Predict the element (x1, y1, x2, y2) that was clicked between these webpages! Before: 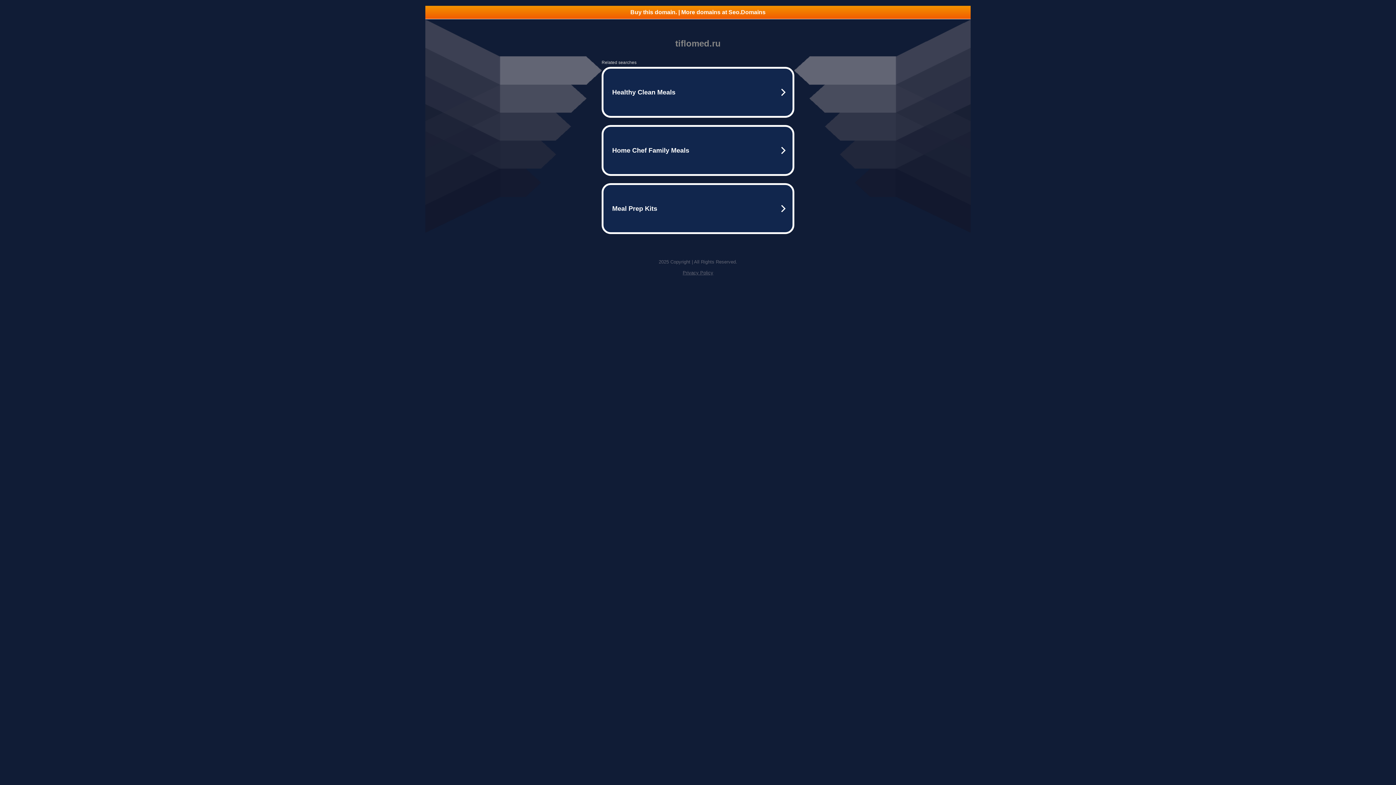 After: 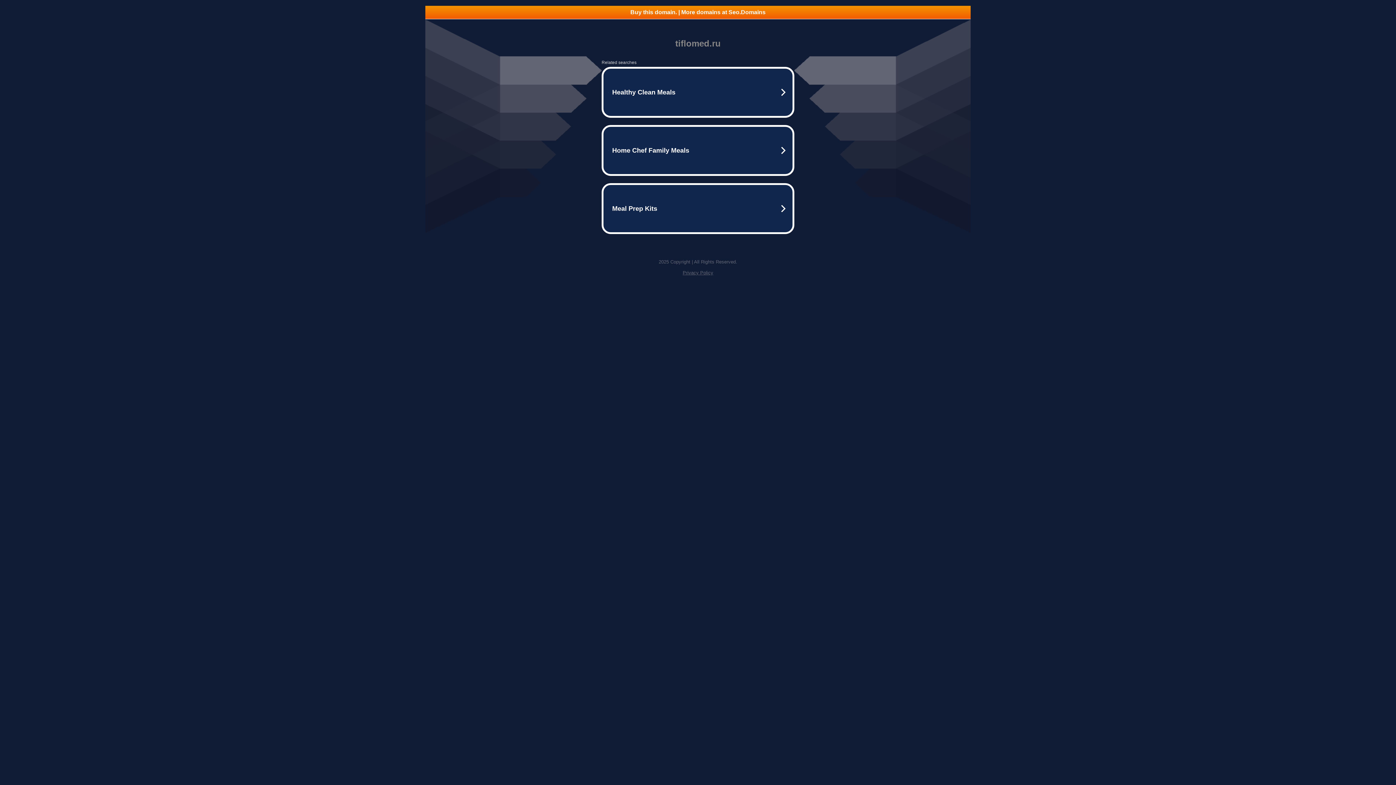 Action: label: Privacy Policy bbox: (682, 270, 713, 275)